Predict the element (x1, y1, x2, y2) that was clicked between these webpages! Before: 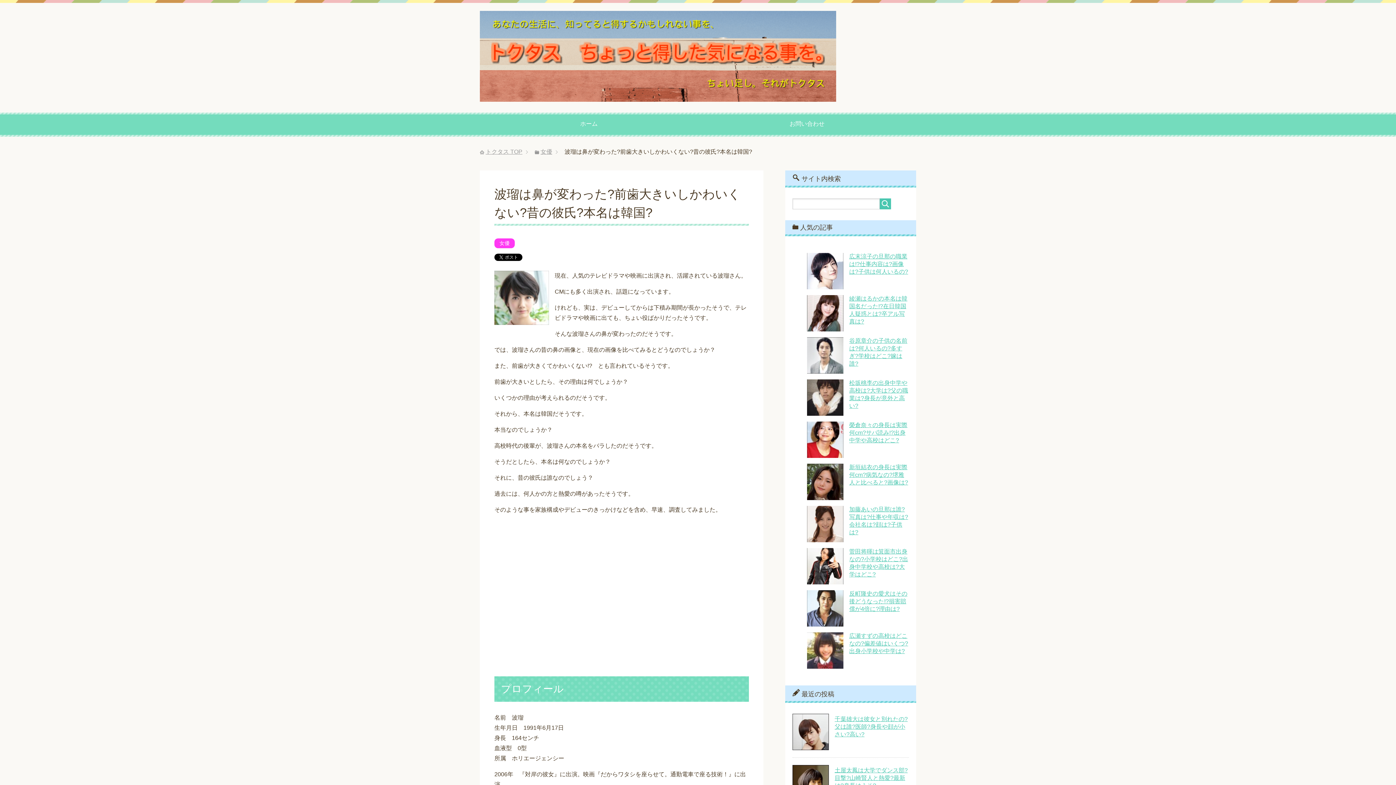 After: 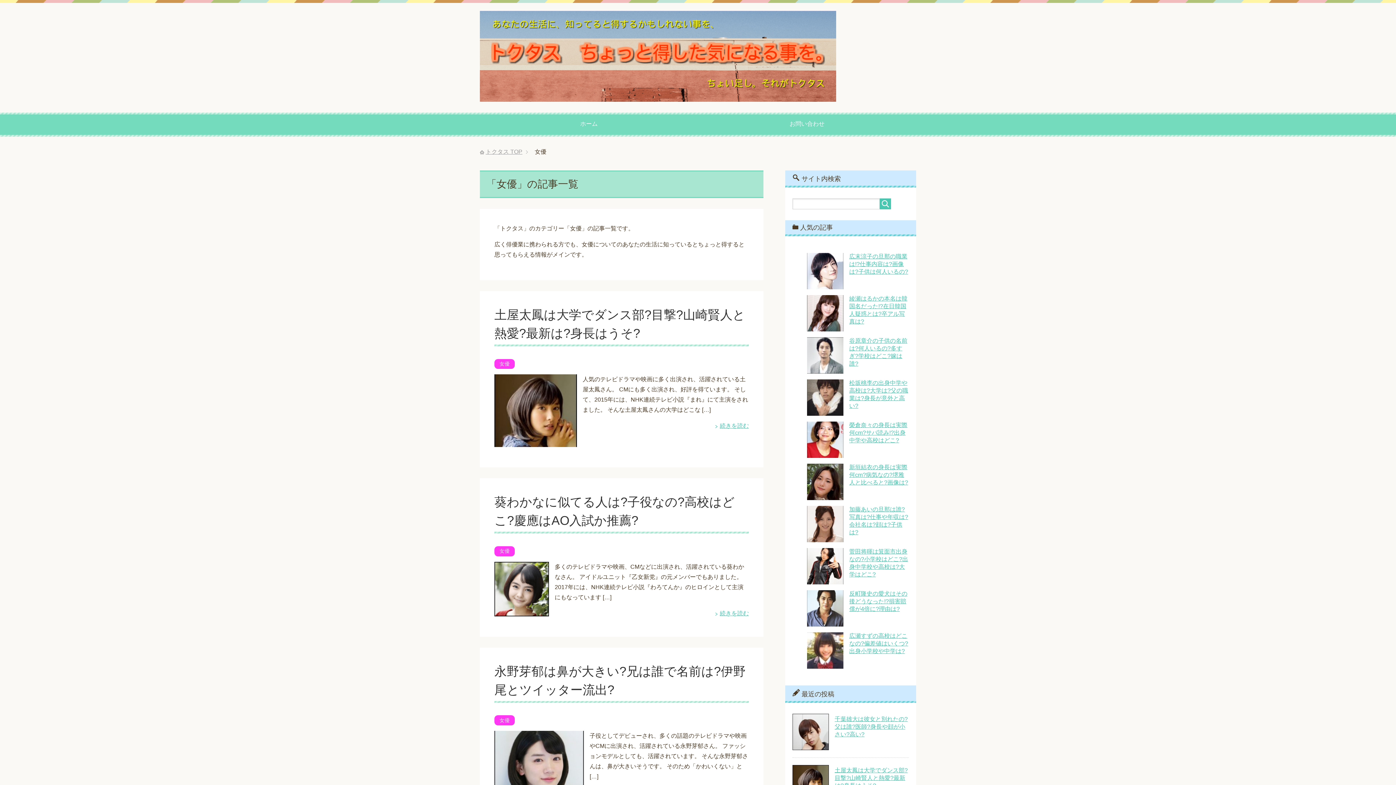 Action: bbox: (497, 238, 512, 248) label: 女優